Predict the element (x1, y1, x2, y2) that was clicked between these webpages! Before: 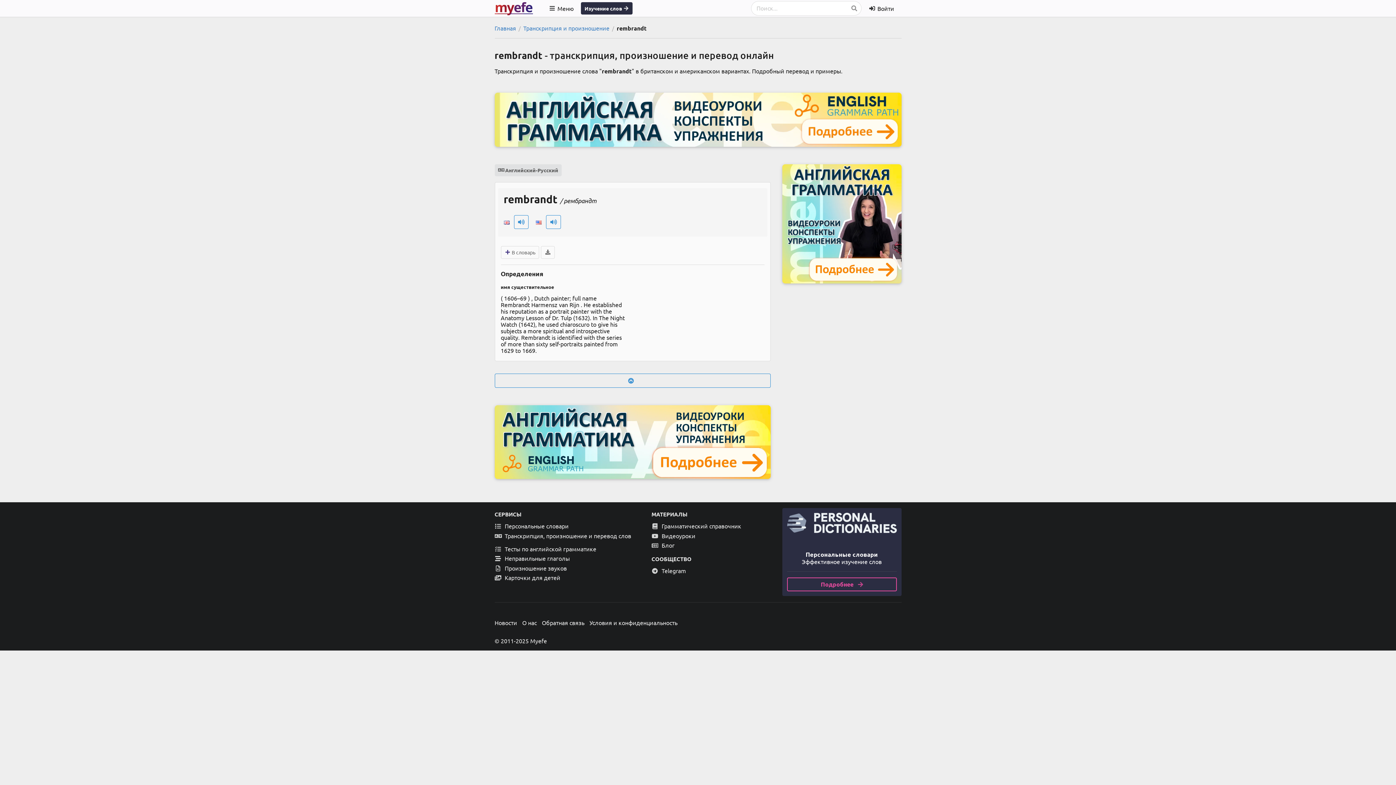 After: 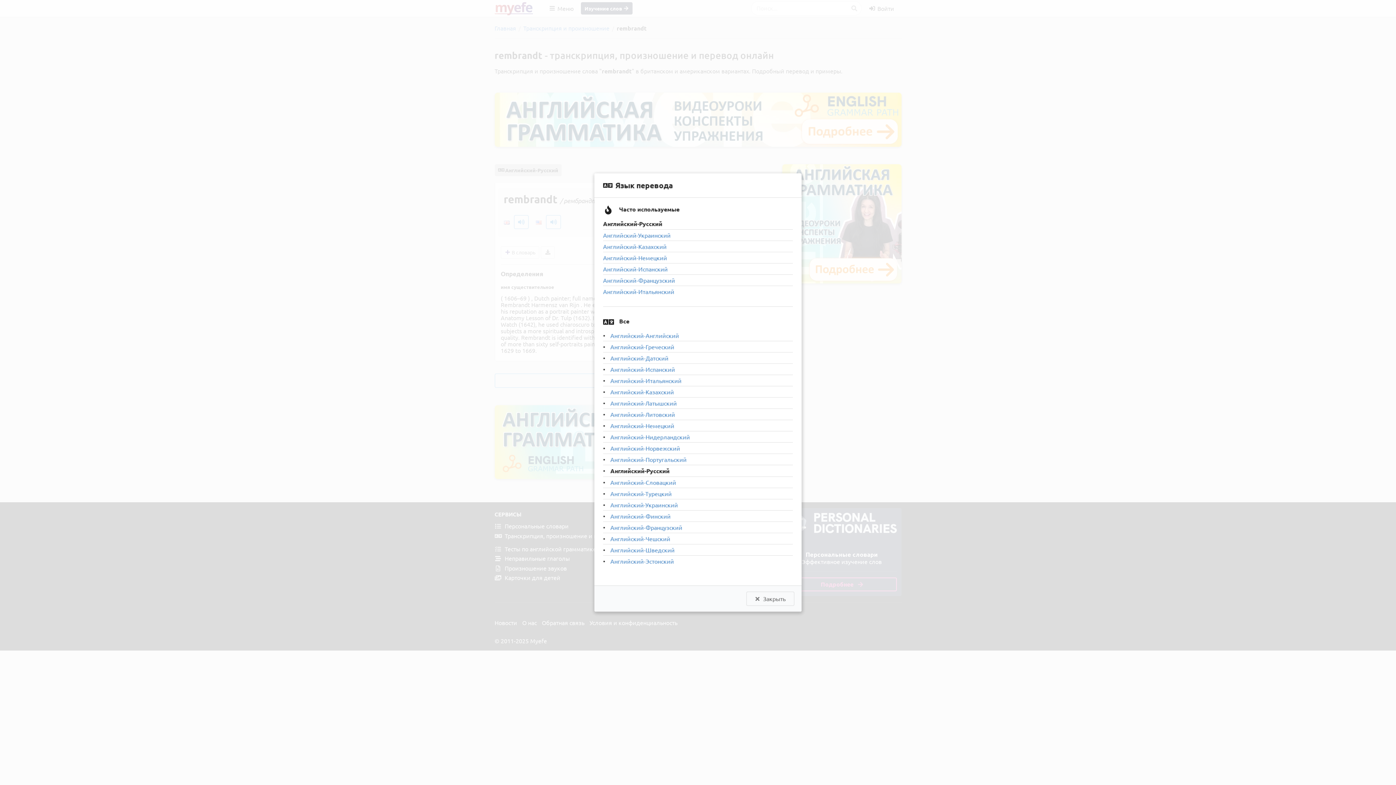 Action: label:  Английский-Русский bbox: (494, 164, 561, 176)